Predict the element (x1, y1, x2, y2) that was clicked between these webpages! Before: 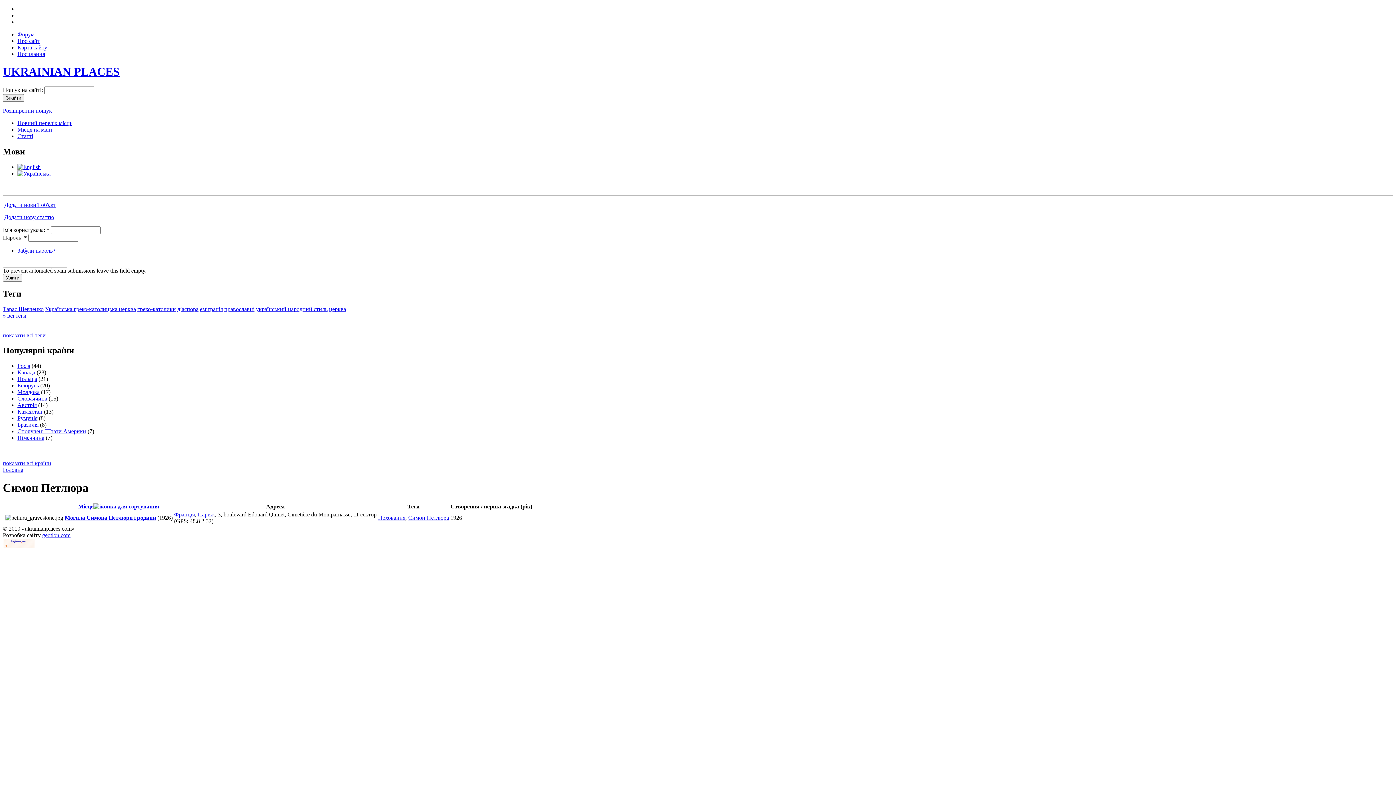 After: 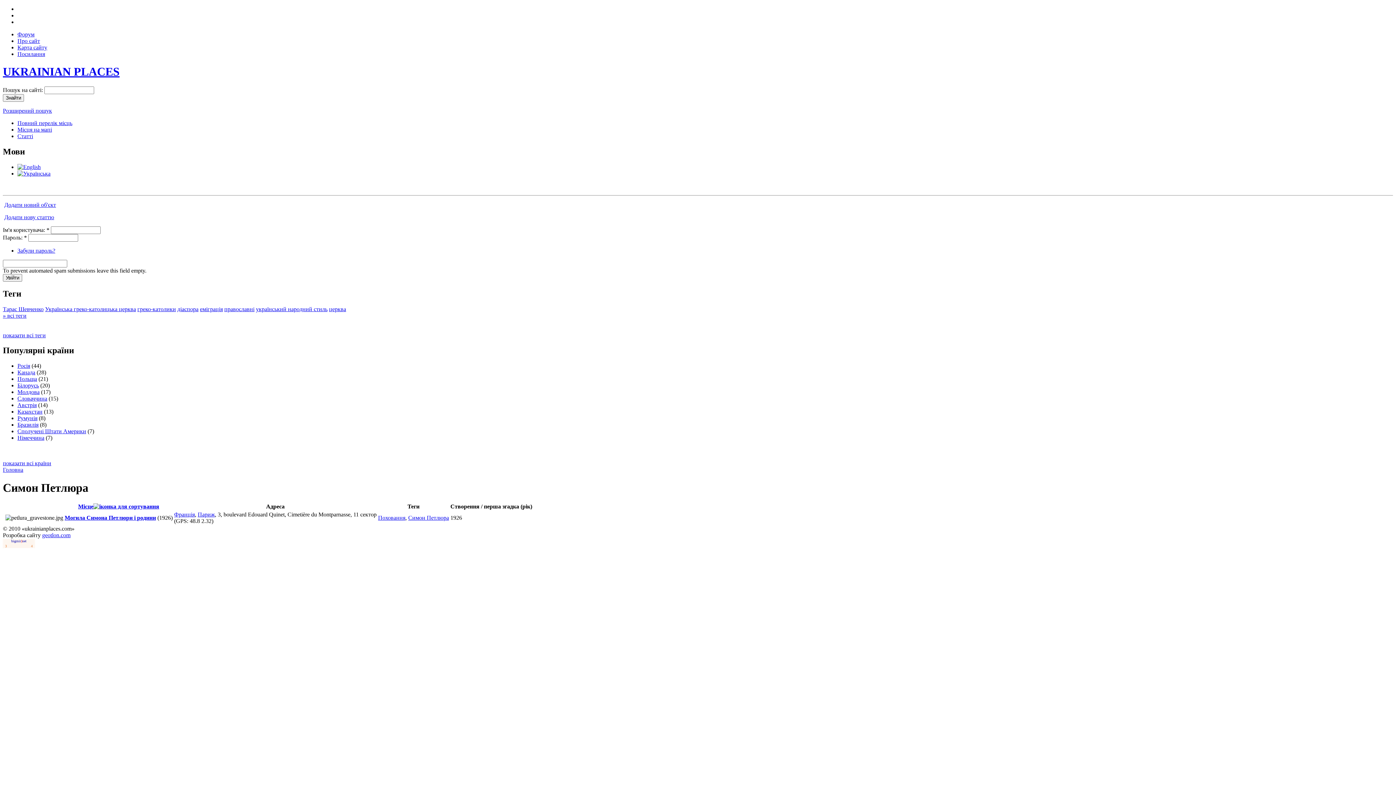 Action: label: bigmir)net bbox: (11, 539, 26, 543)